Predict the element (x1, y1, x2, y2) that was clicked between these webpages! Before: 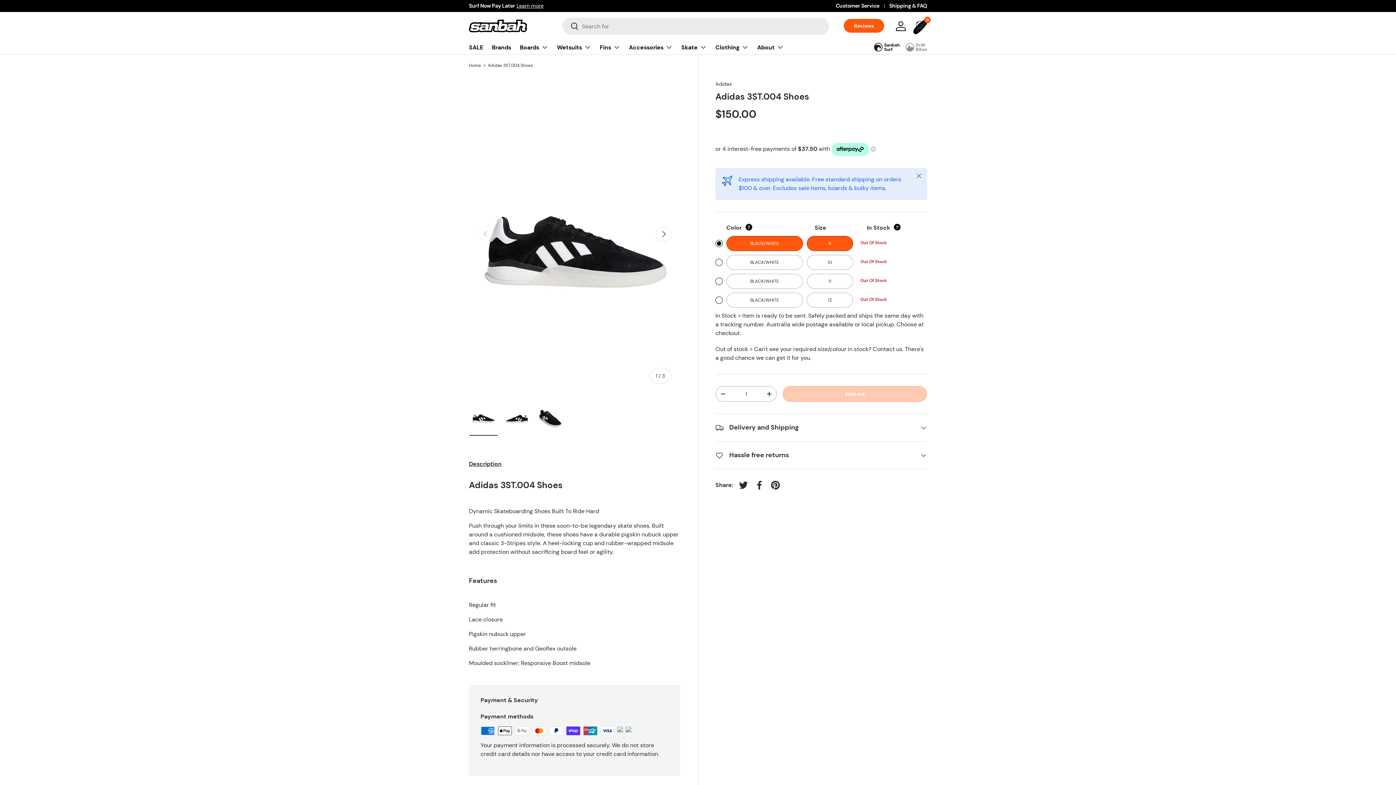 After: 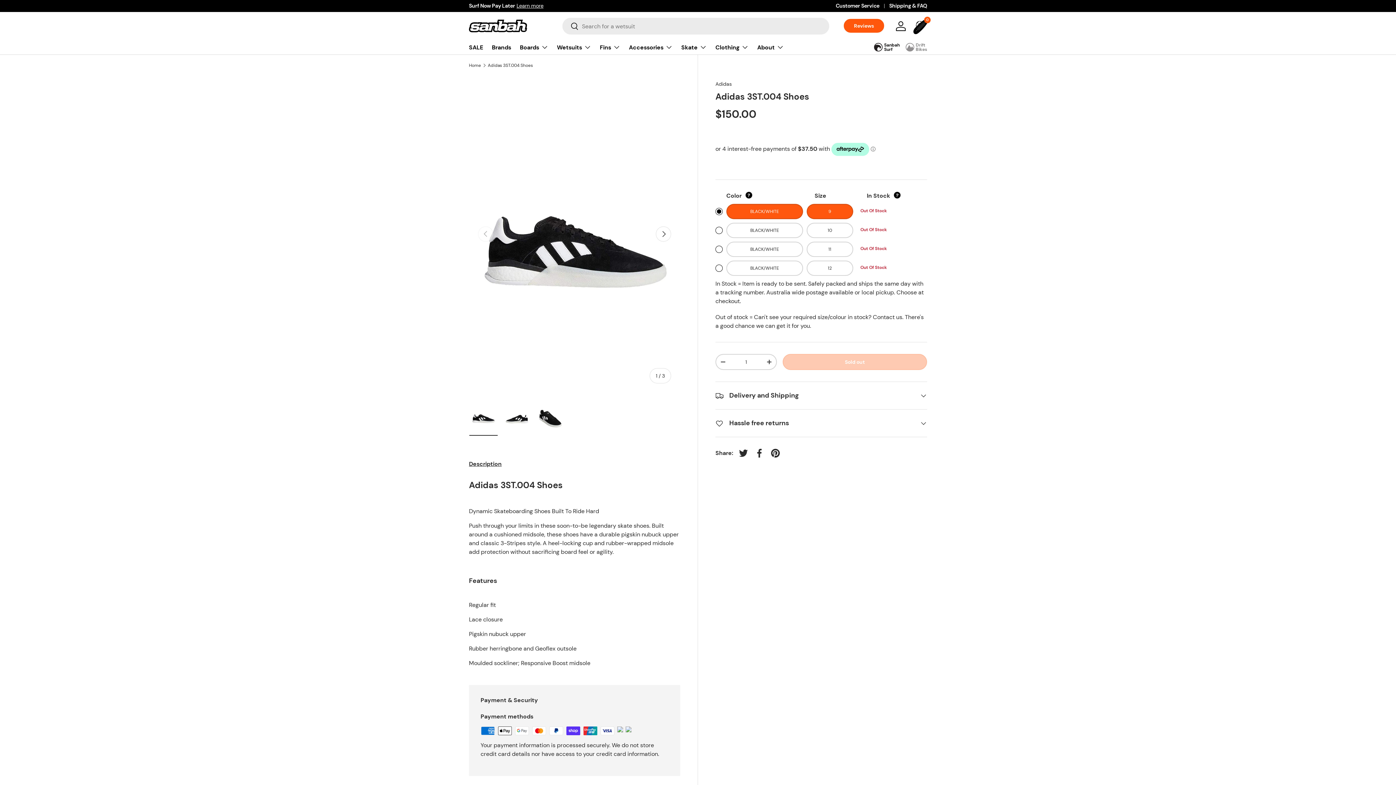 Action: label: Close bbox: (911, 168, 927, 184)